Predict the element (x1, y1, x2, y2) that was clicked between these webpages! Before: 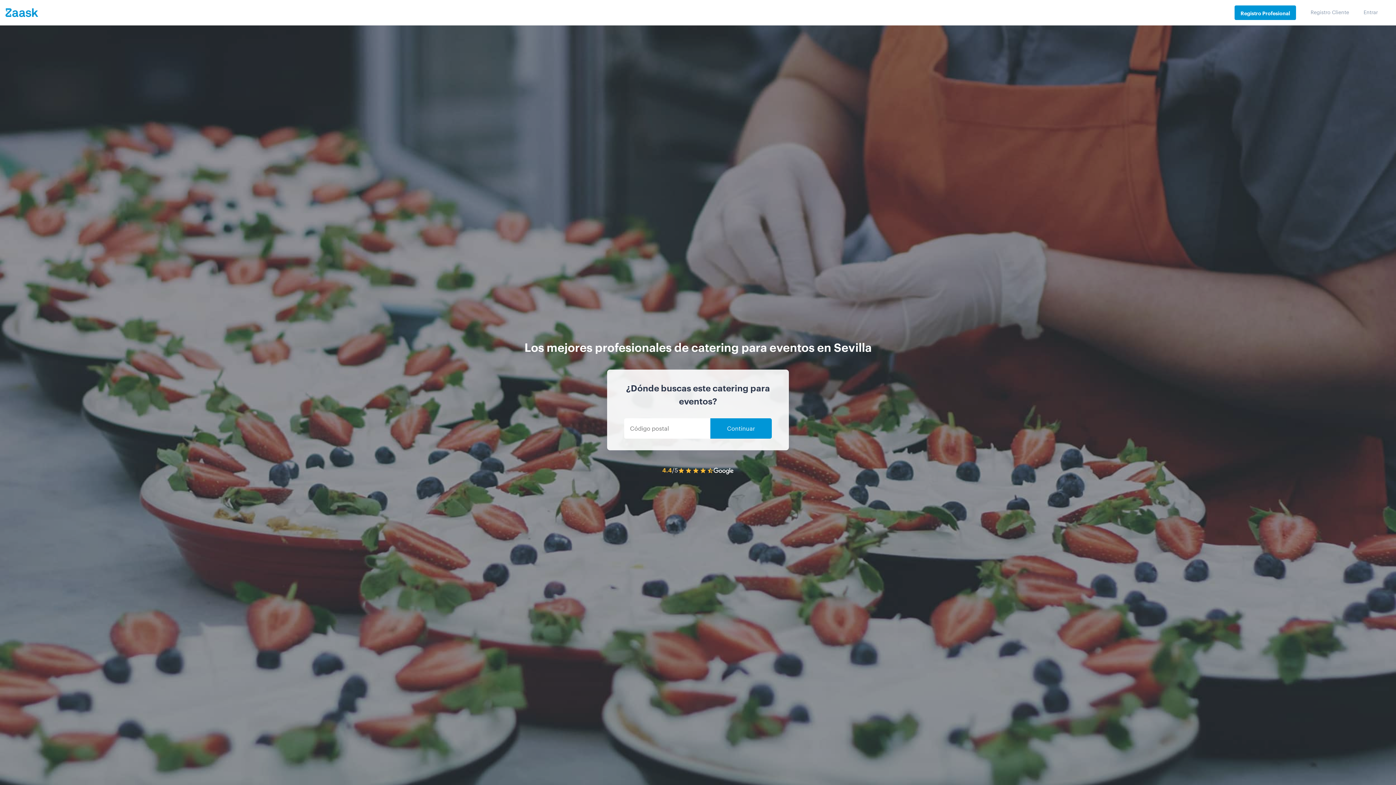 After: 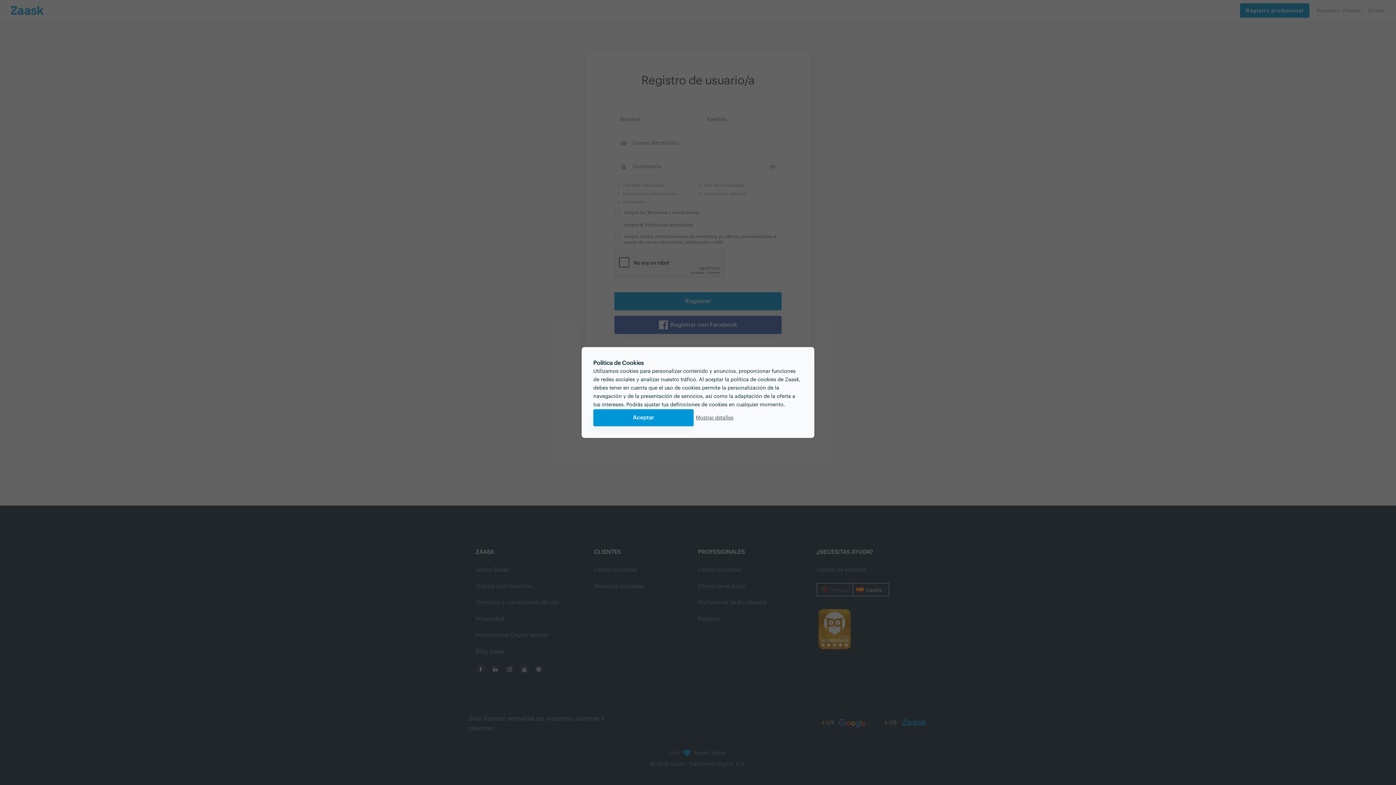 Action: bbox: (1310, 0, 1349, 25) label: Registro Cliente